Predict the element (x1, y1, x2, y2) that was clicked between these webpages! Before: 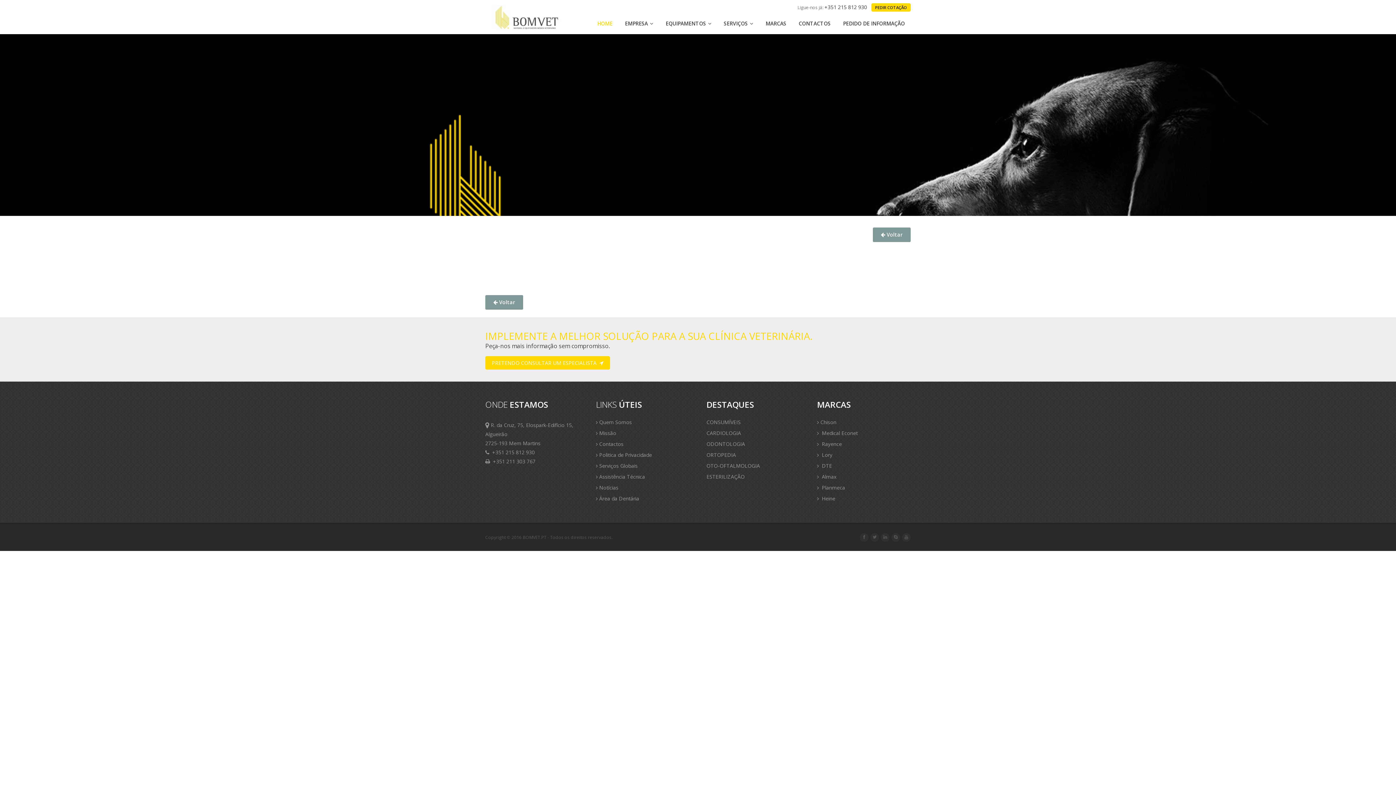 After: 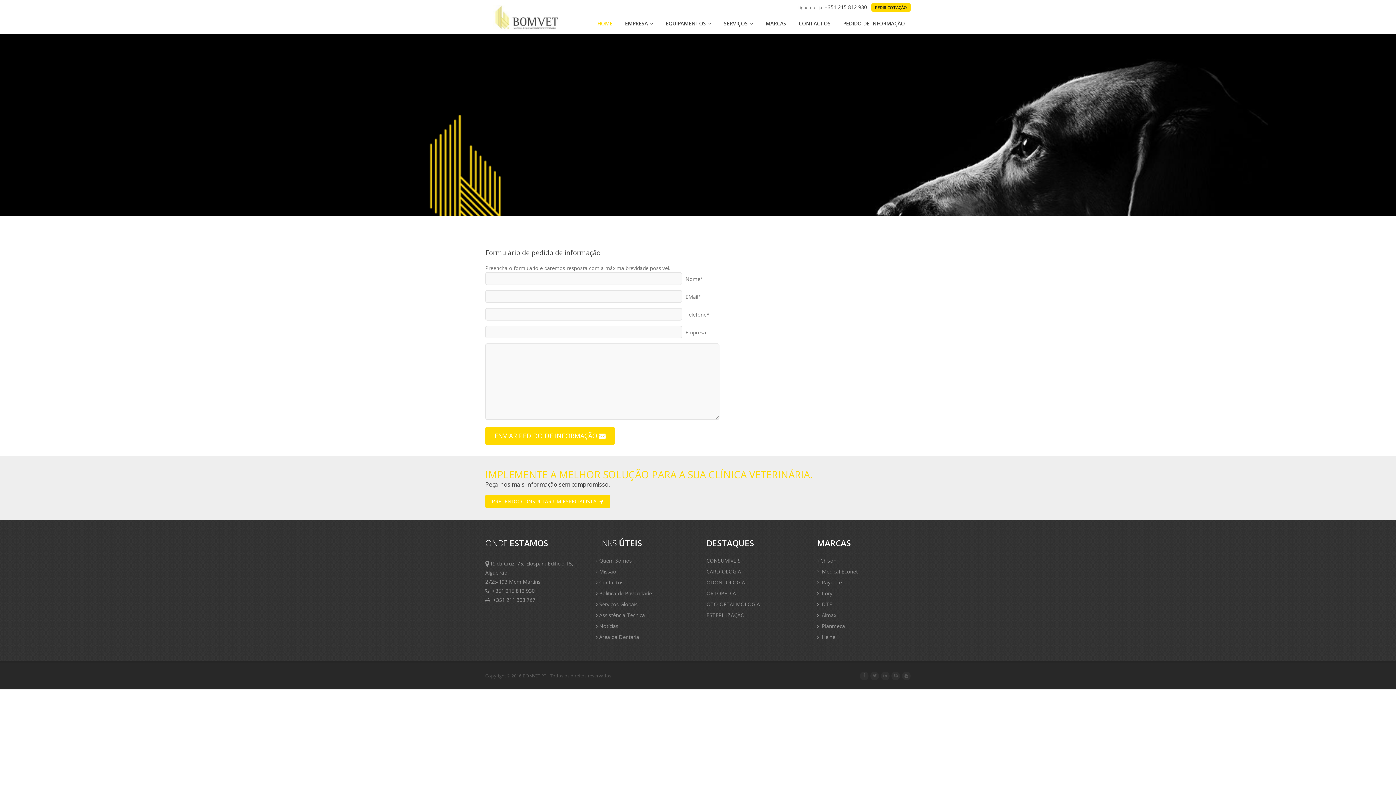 Action: bbox: (485, 356, 610, 369) label: PRETENDO CONSULTAR UM ESPECIALISTA  